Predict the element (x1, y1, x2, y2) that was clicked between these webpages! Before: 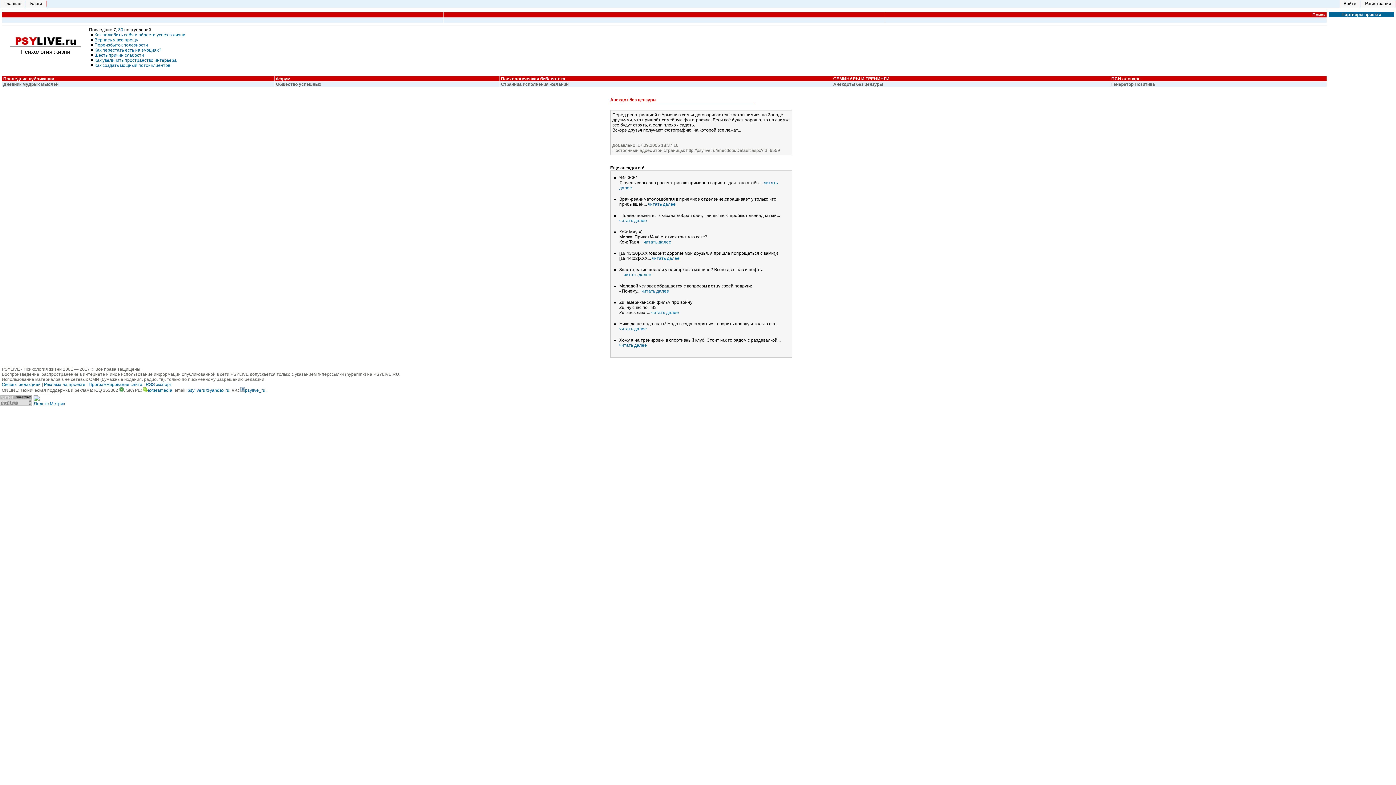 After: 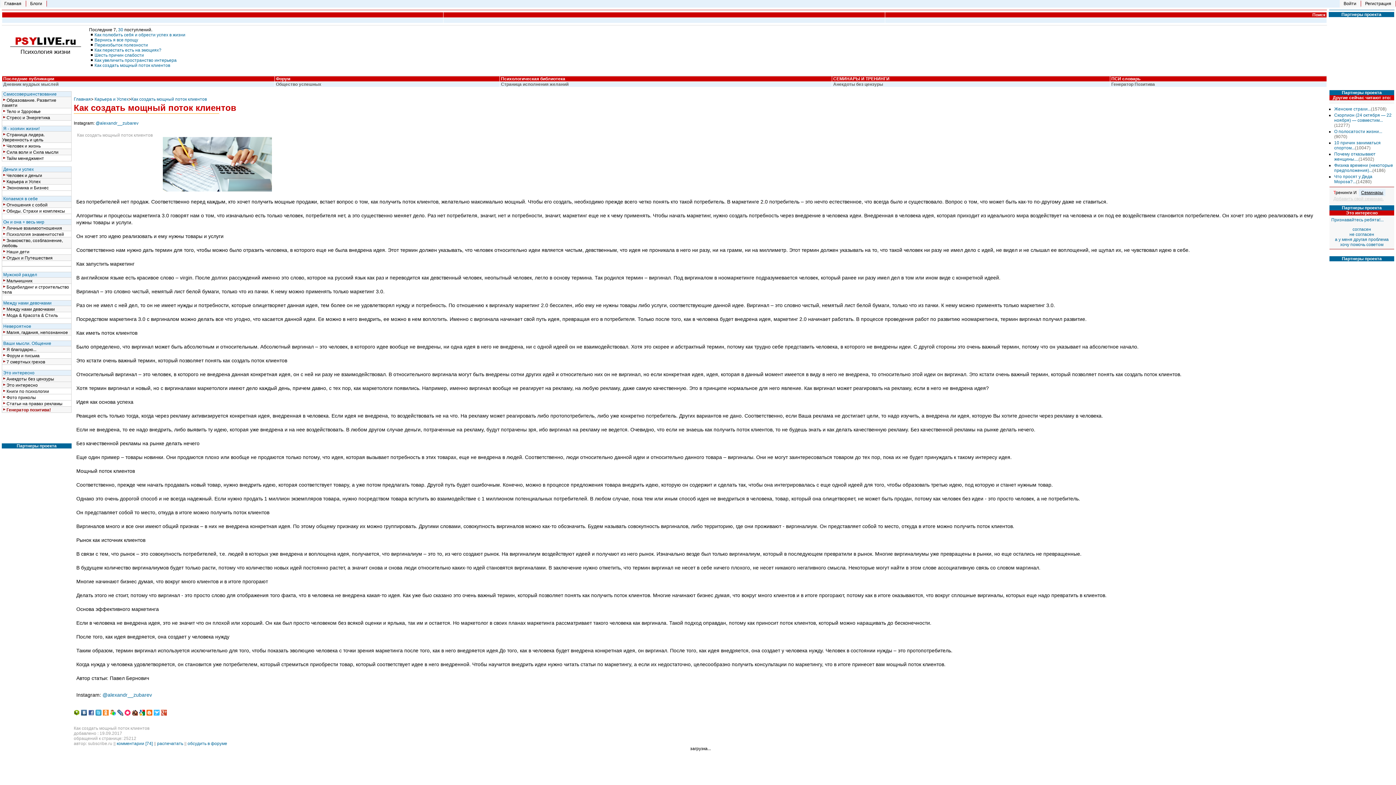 Action: label: Как создать мощный поток клиентов bbox: (94, 62, 170, 68)